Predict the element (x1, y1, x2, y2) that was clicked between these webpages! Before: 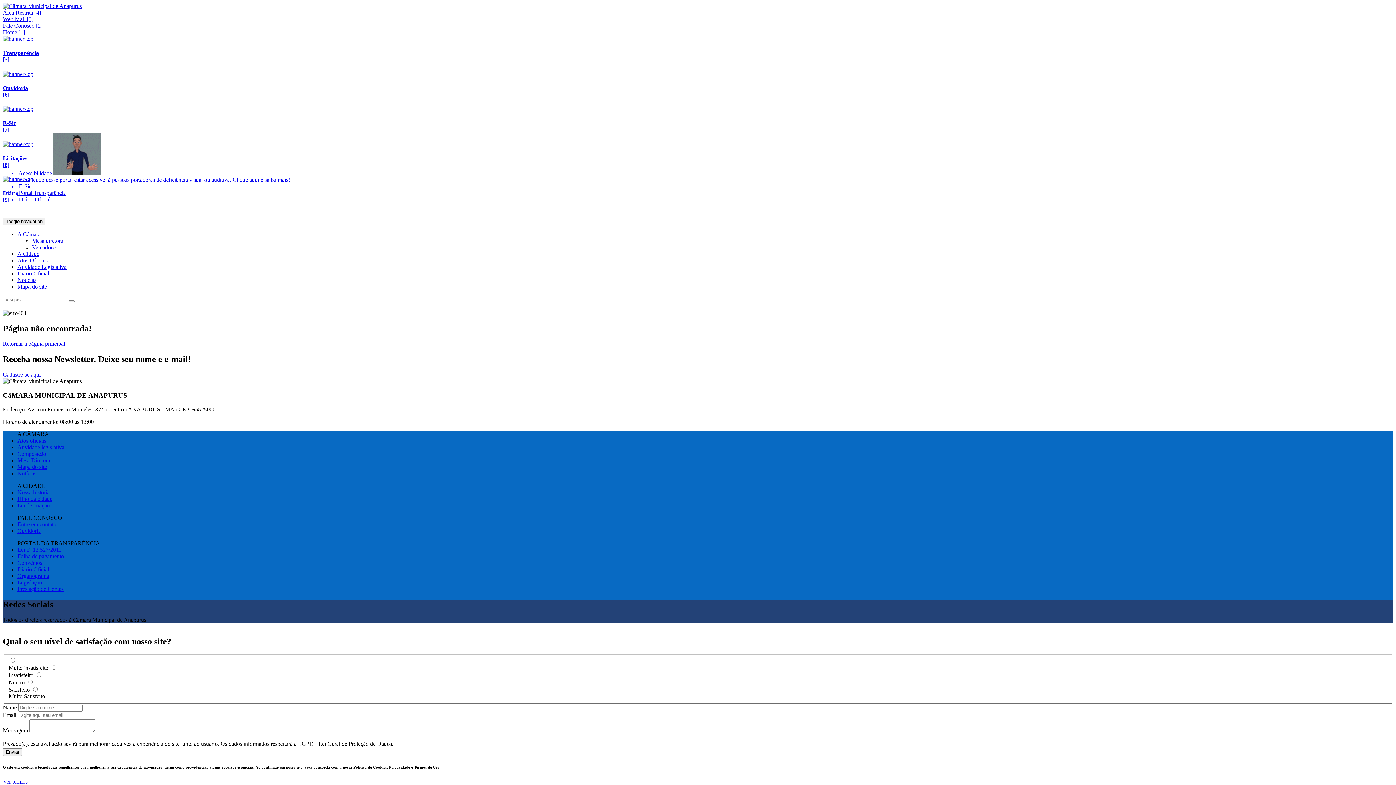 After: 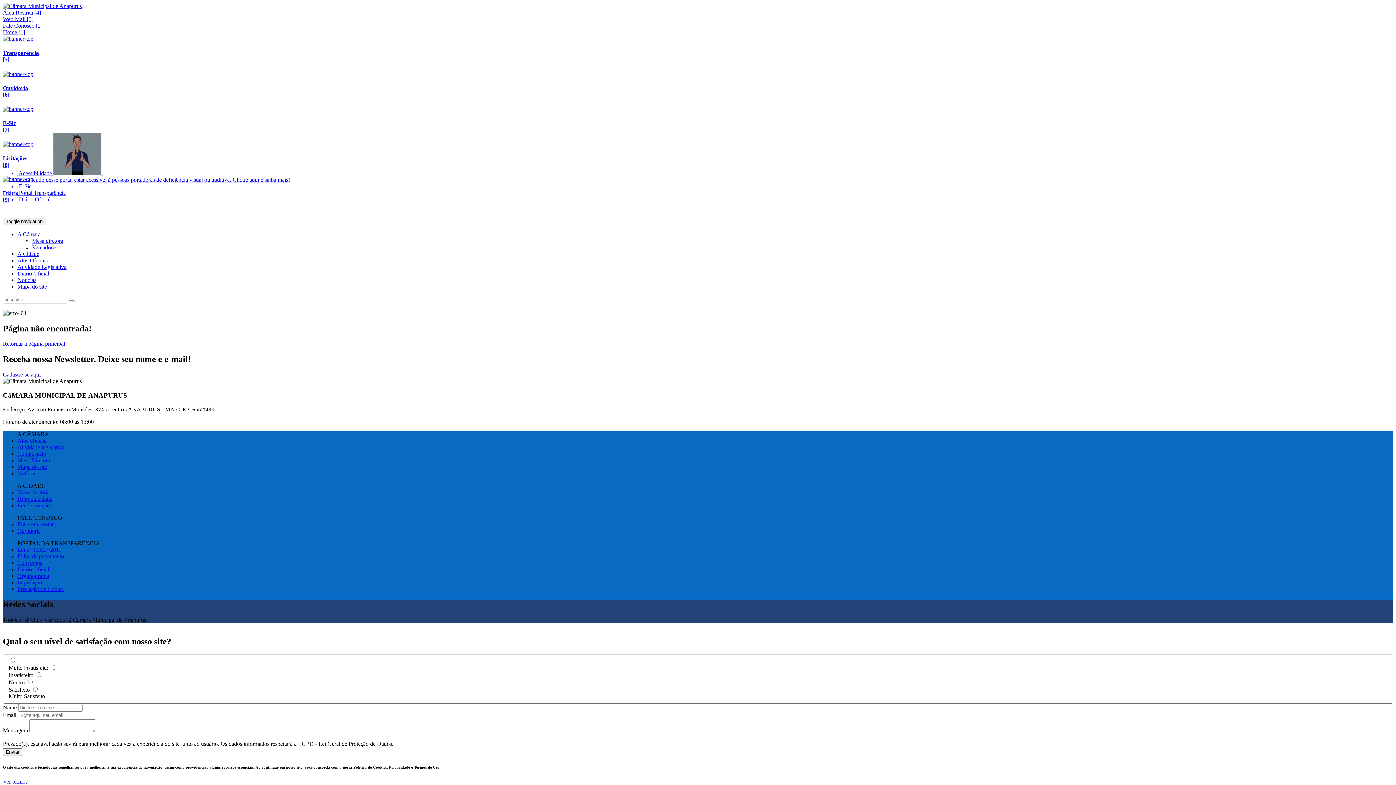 Action: bbox: (17, 527, 40, 534) label: Ouvidoria